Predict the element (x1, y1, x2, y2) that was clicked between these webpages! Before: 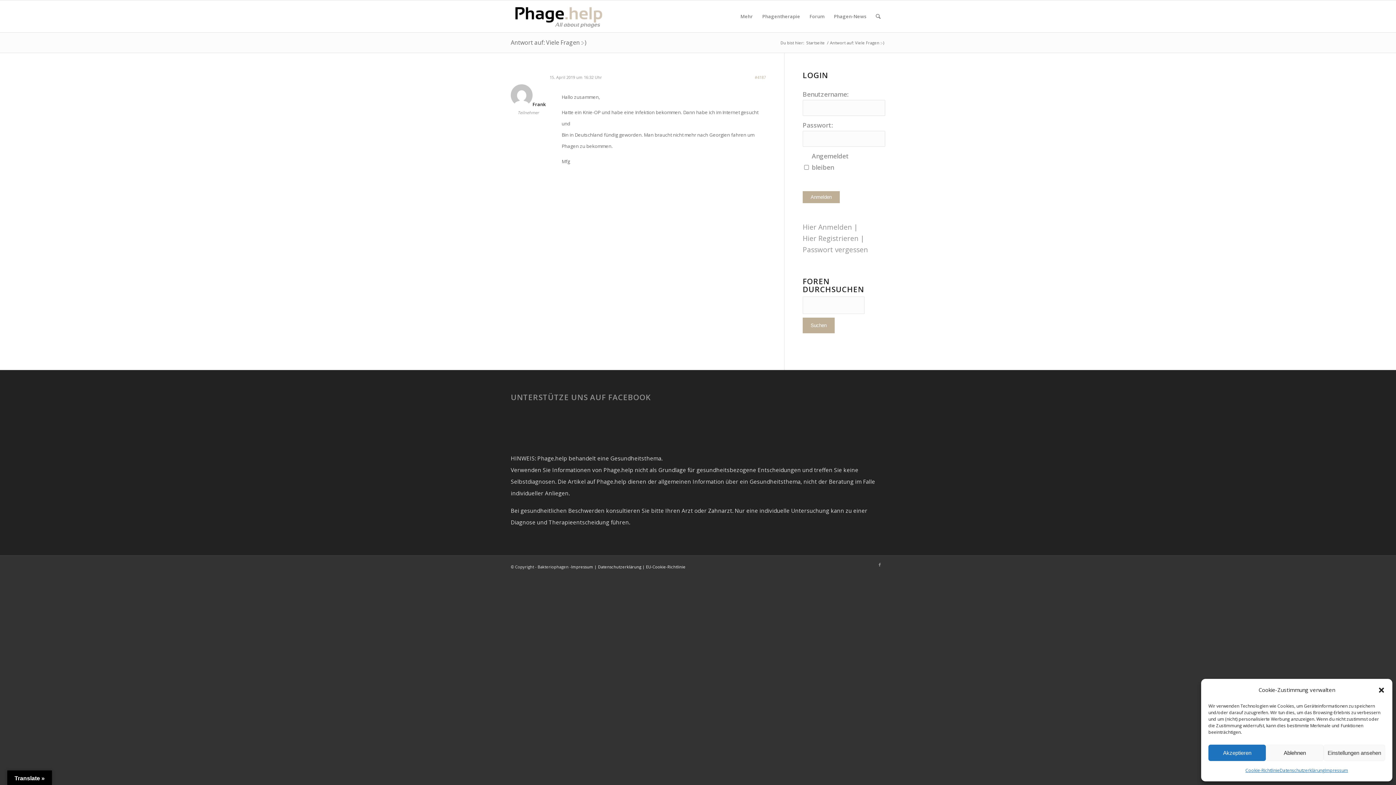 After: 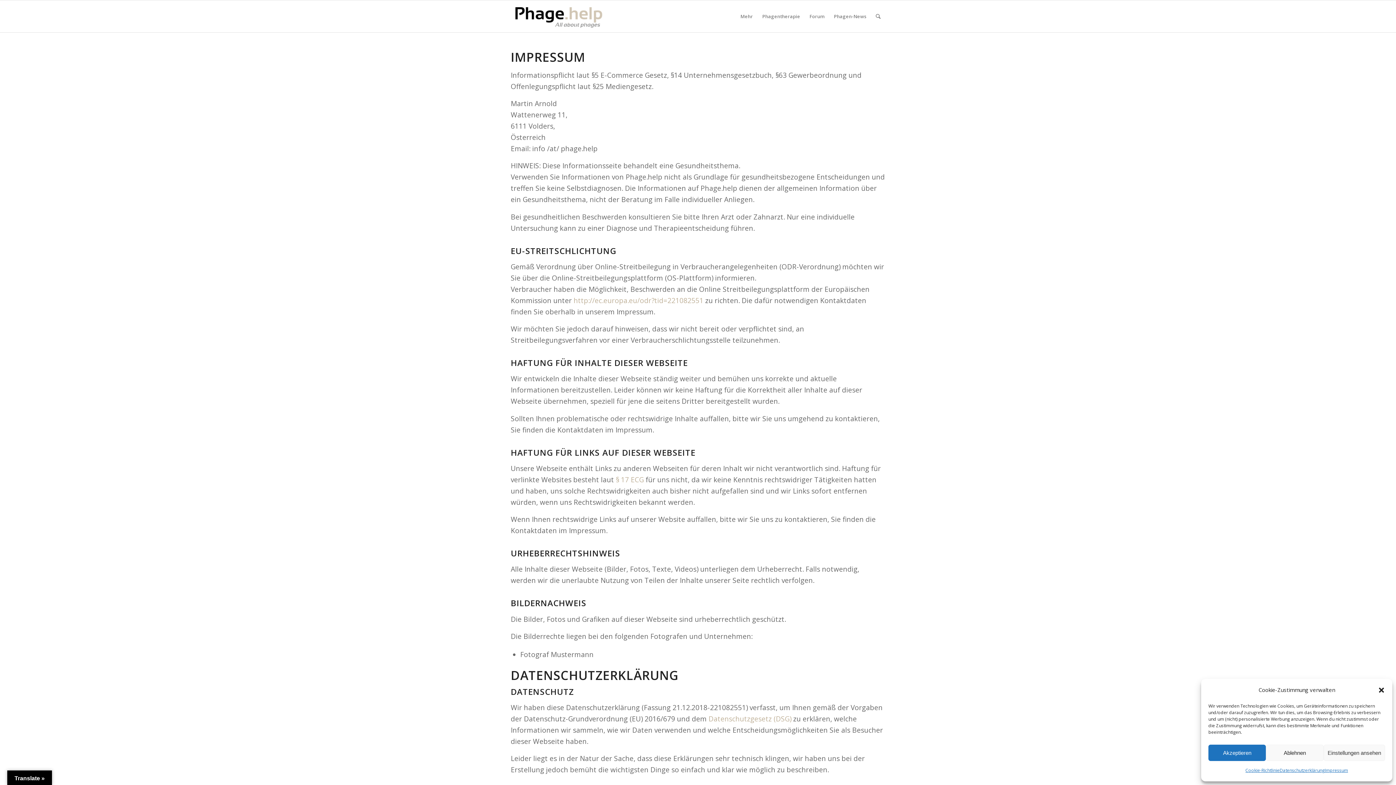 Action: bbox: (571, 564, 593, 569) label: Impressum